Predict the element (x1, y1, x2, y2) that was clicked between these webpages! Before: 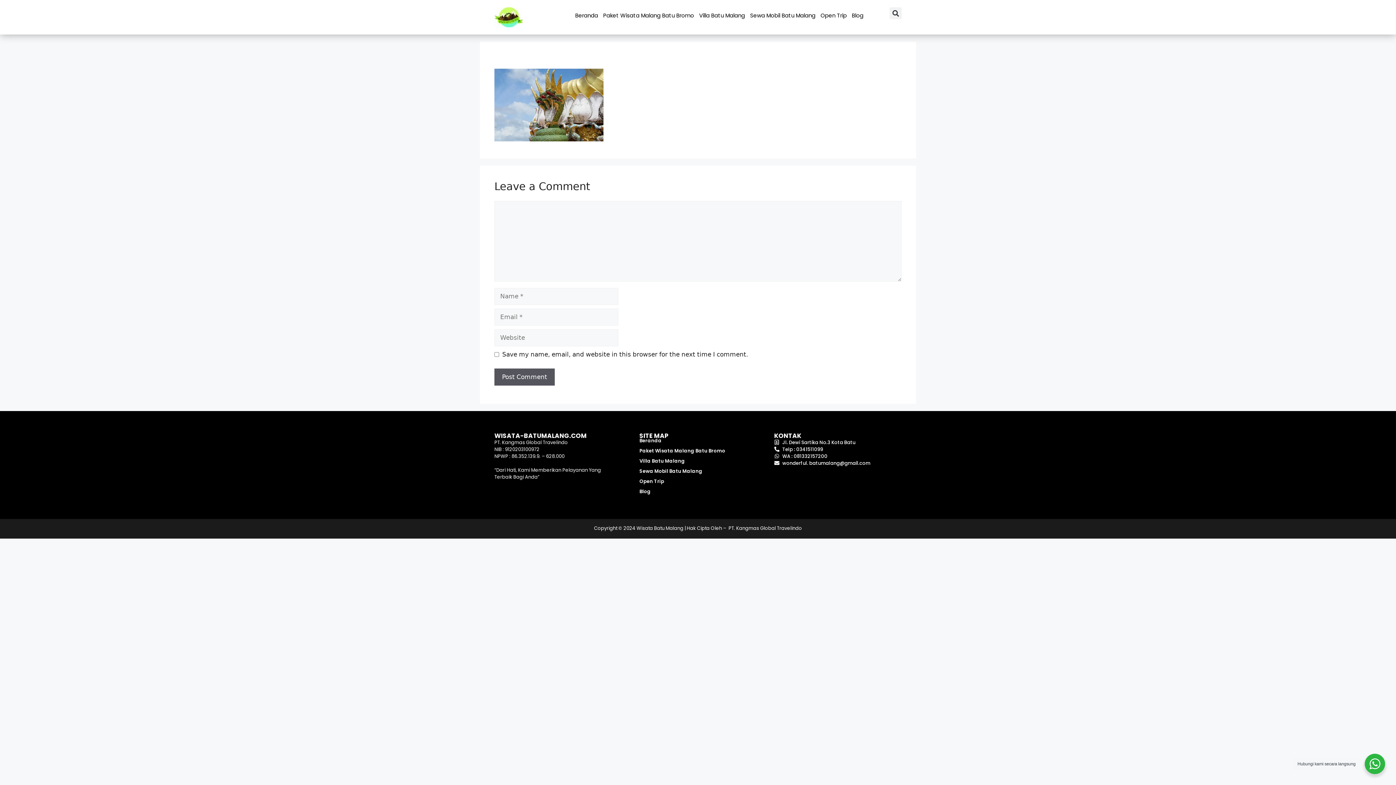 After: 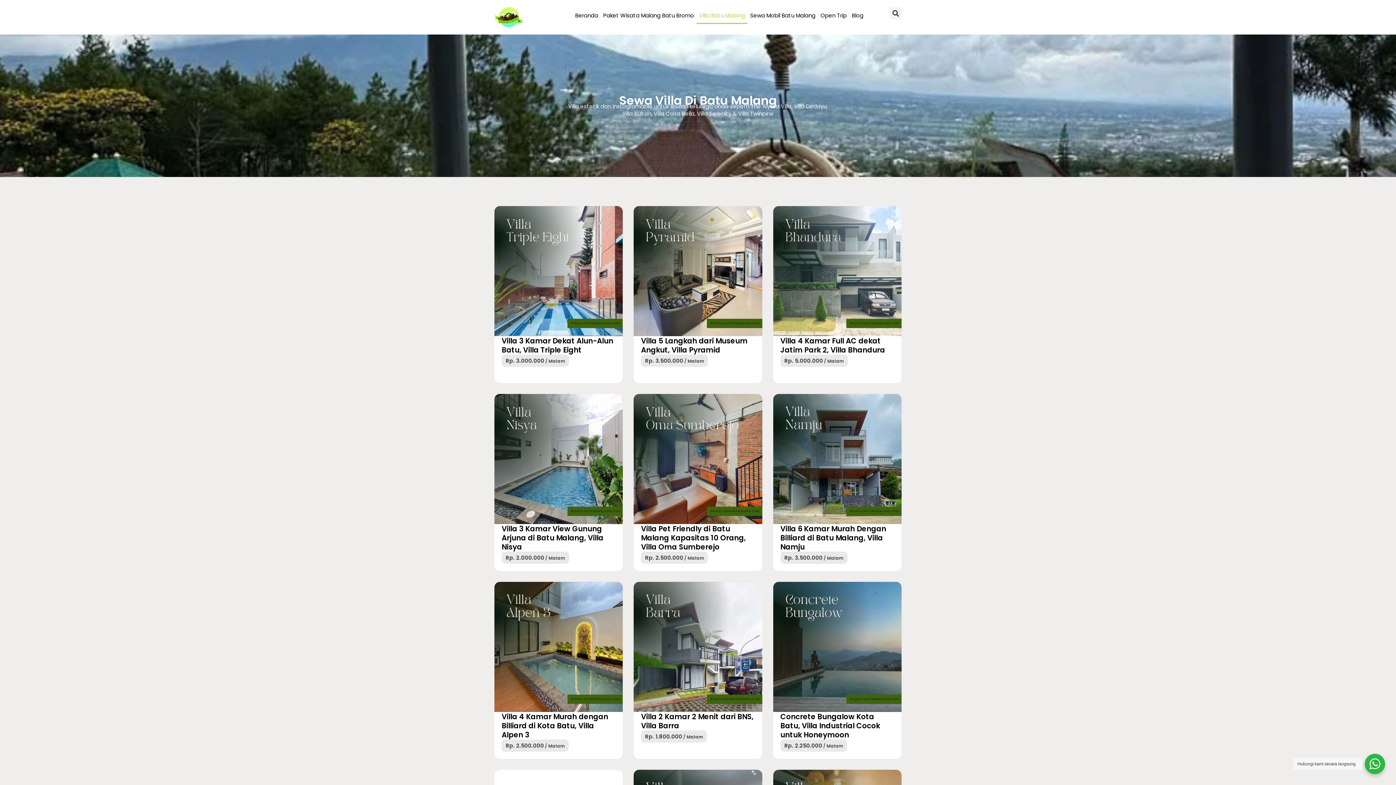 Action: bbox: (639, 456, 725, 466) label: Villa Batu Malang